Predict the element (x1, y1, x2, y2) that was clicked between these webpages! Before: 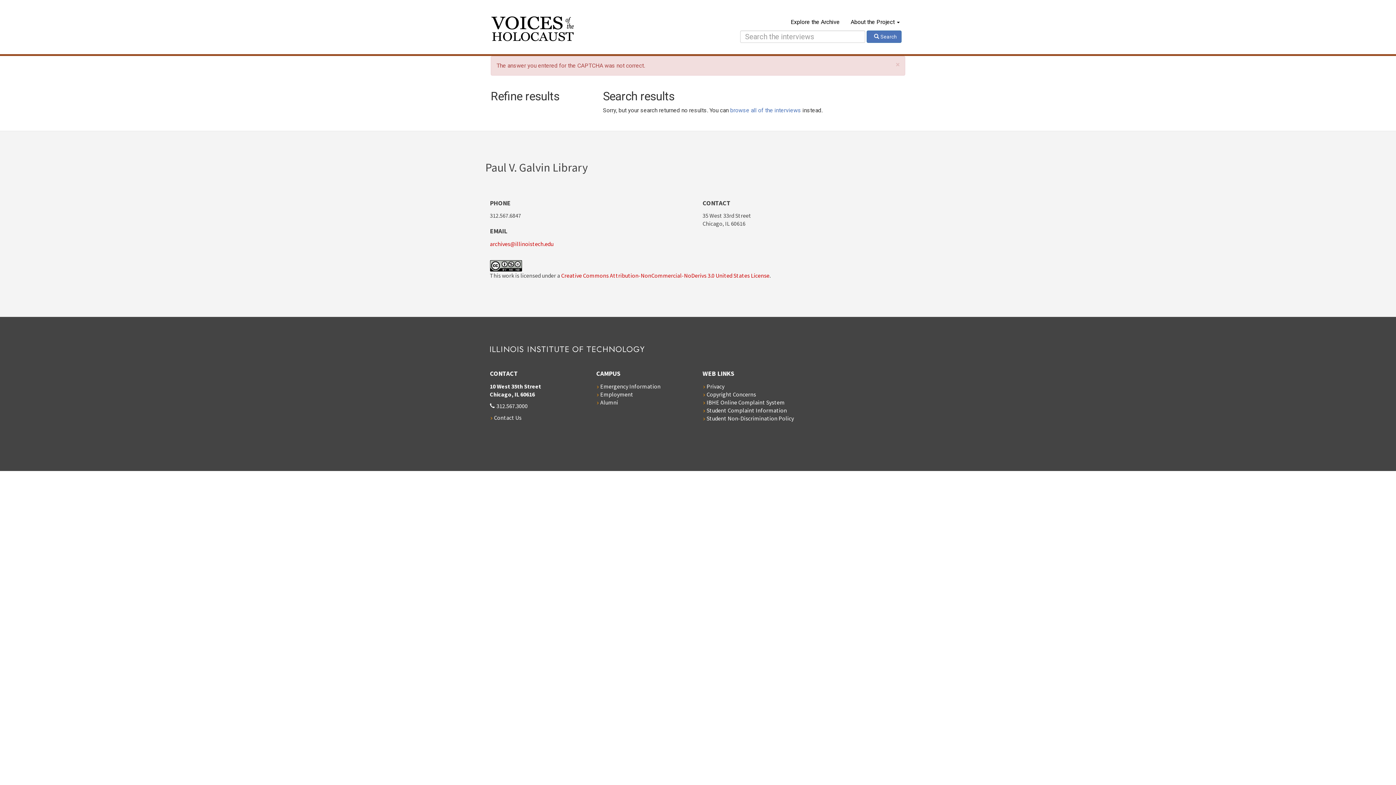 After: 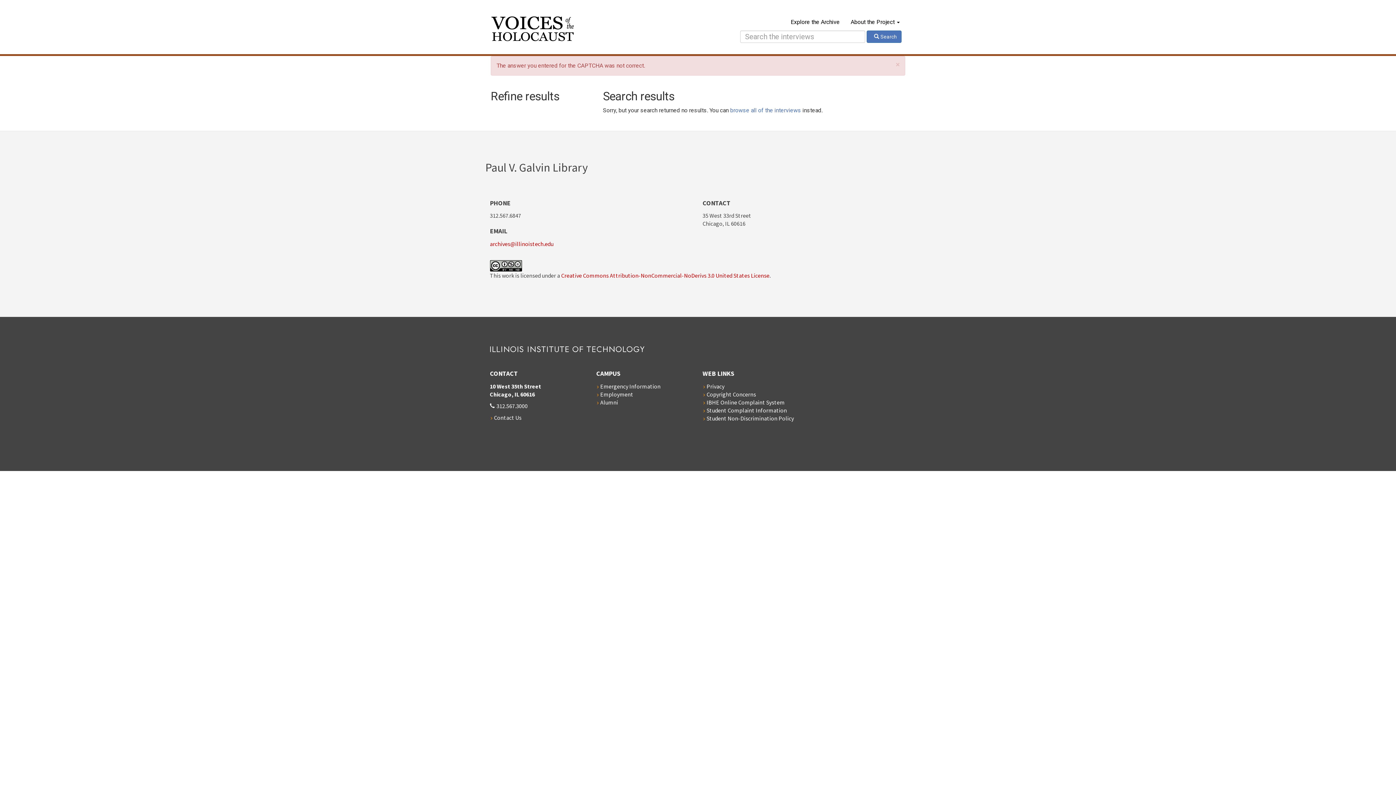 Action: bbox: (730, 106, 801, 113) label: browse all of the interviews